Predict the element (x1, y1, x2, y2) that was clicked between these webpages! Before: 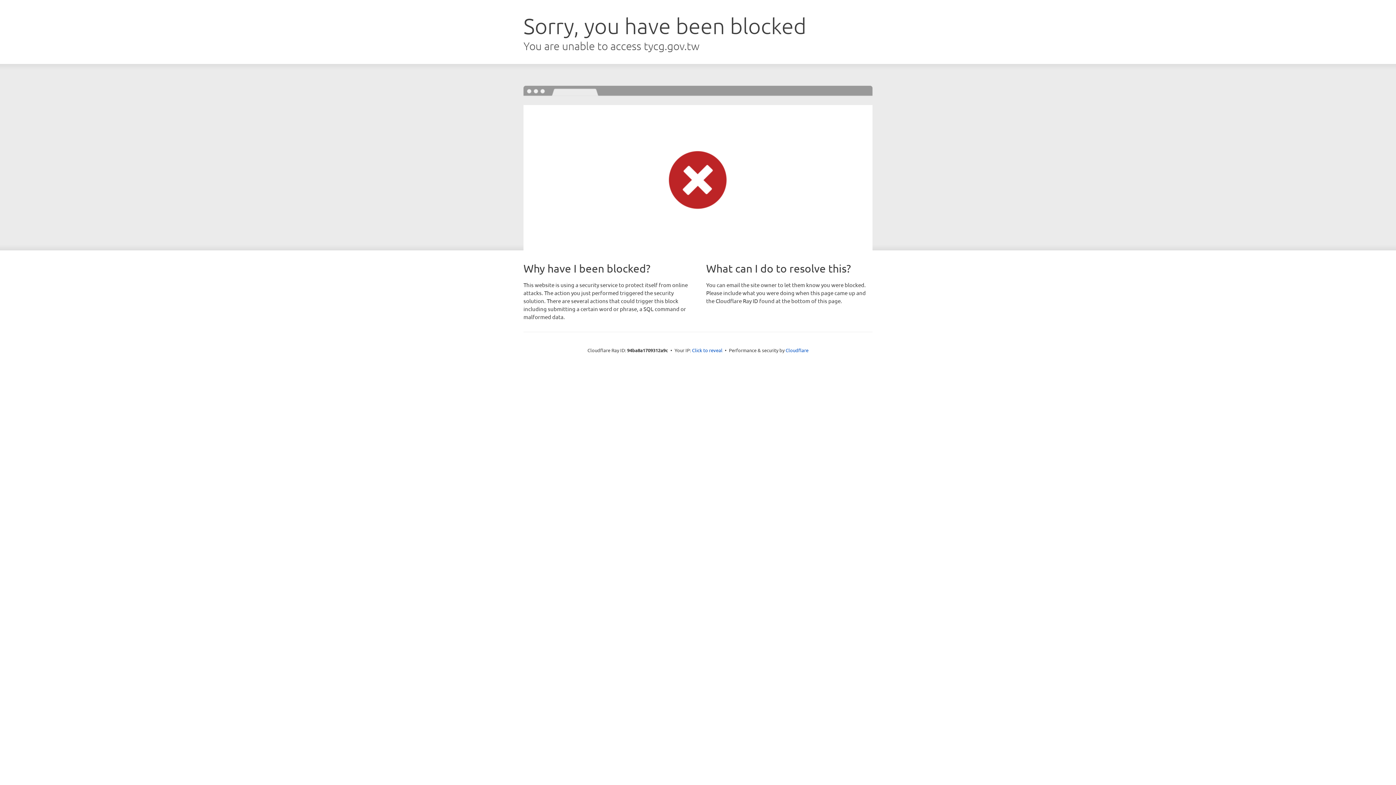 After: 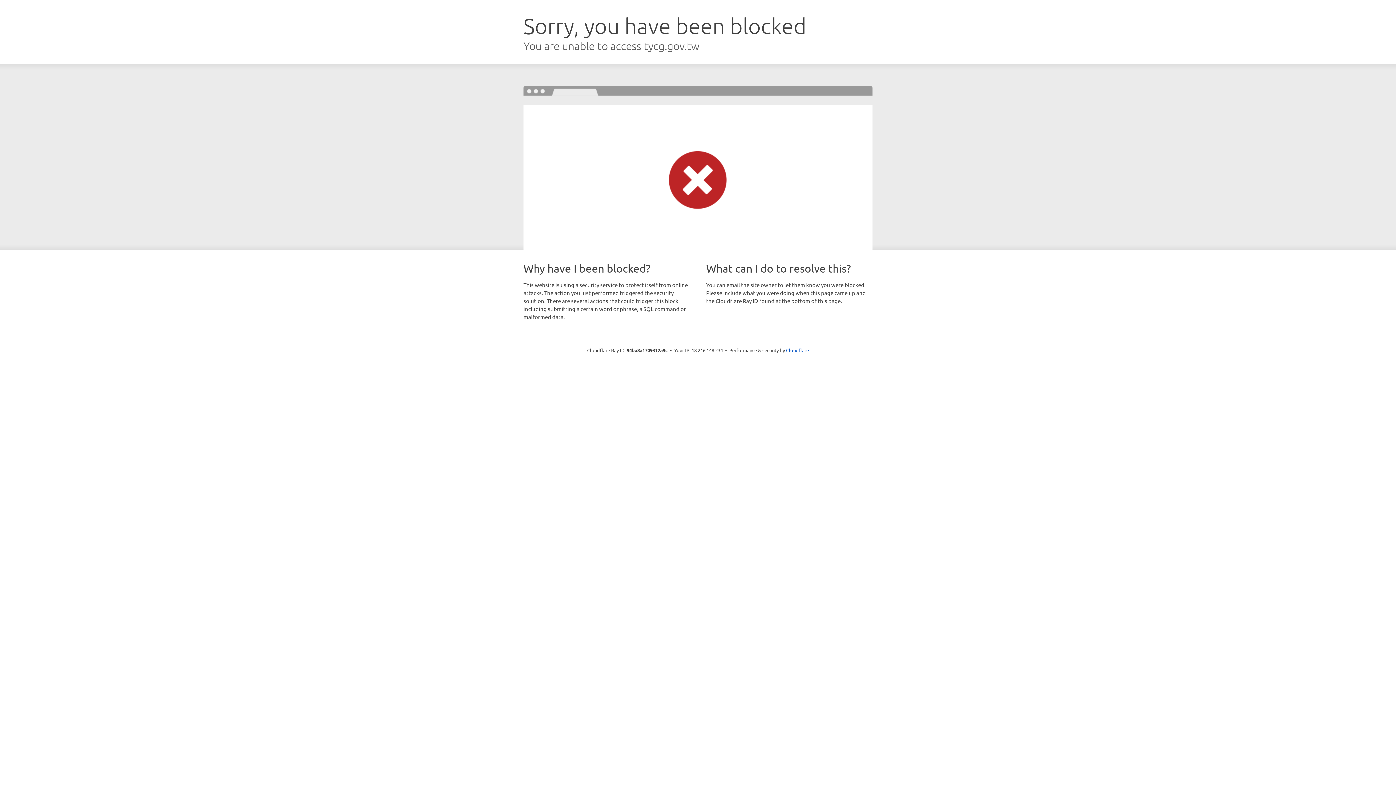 Action: bbox: (692, 346, 722, 353) label: Click to reveal